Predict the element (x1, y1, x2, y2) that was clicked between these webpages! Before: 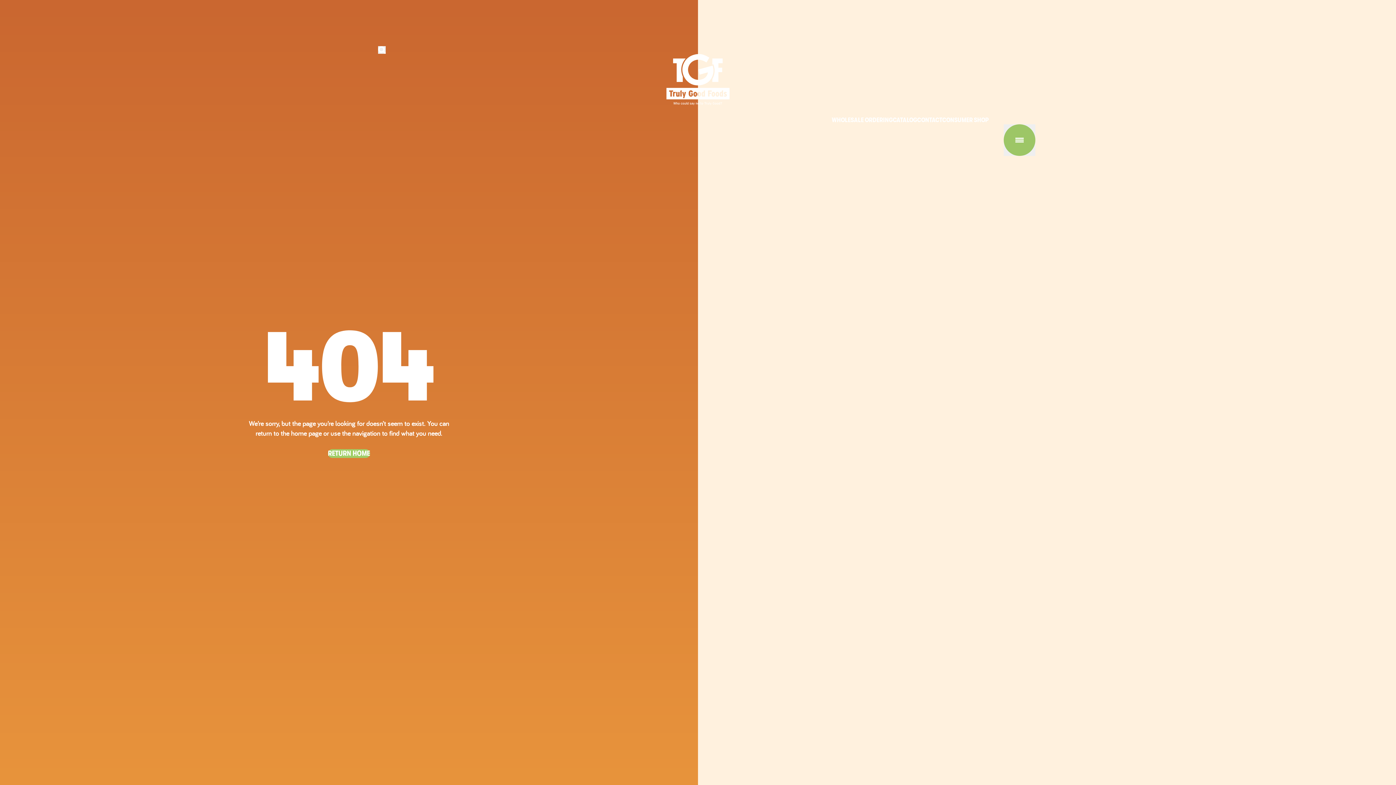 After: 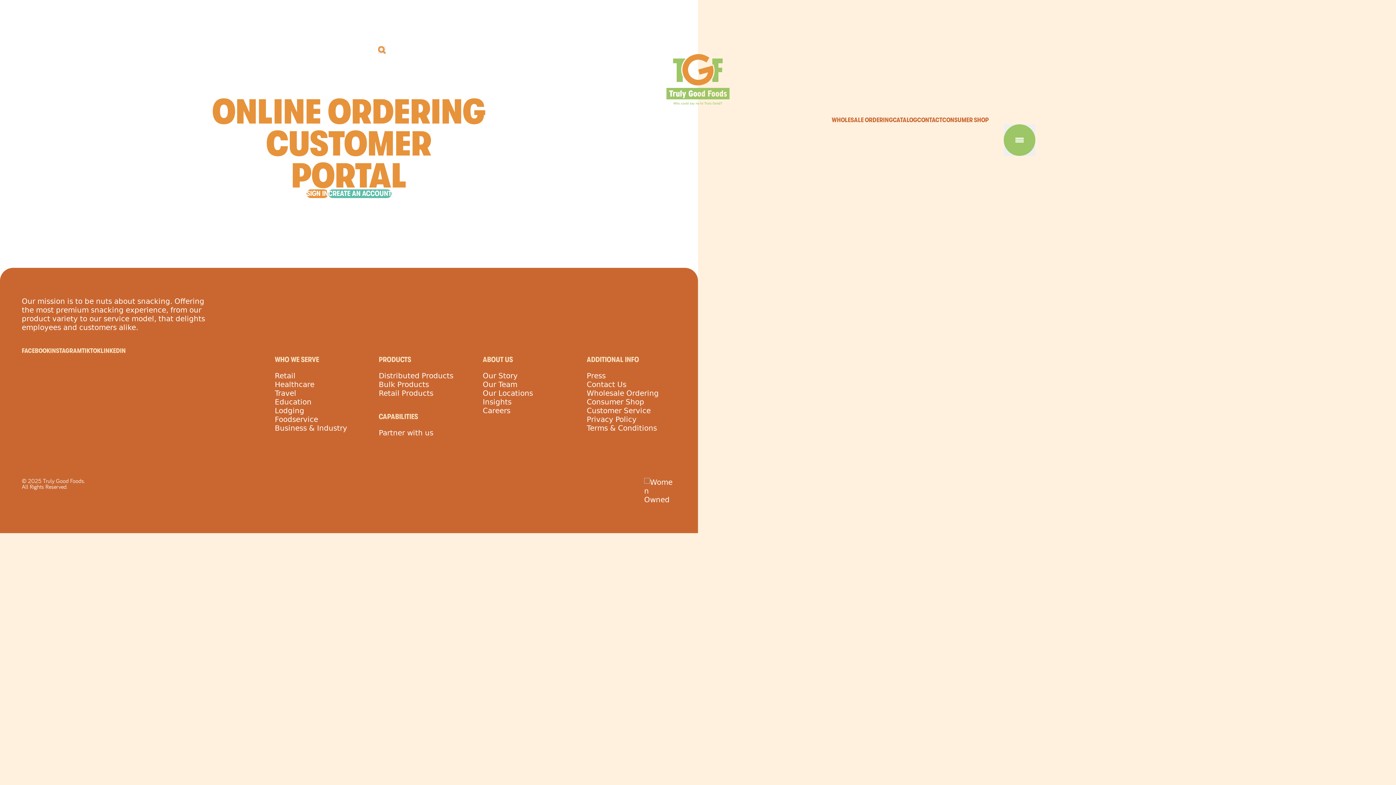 Action: bbox: (832, 116, 893, 123) label: WHOLESALE ORDERING